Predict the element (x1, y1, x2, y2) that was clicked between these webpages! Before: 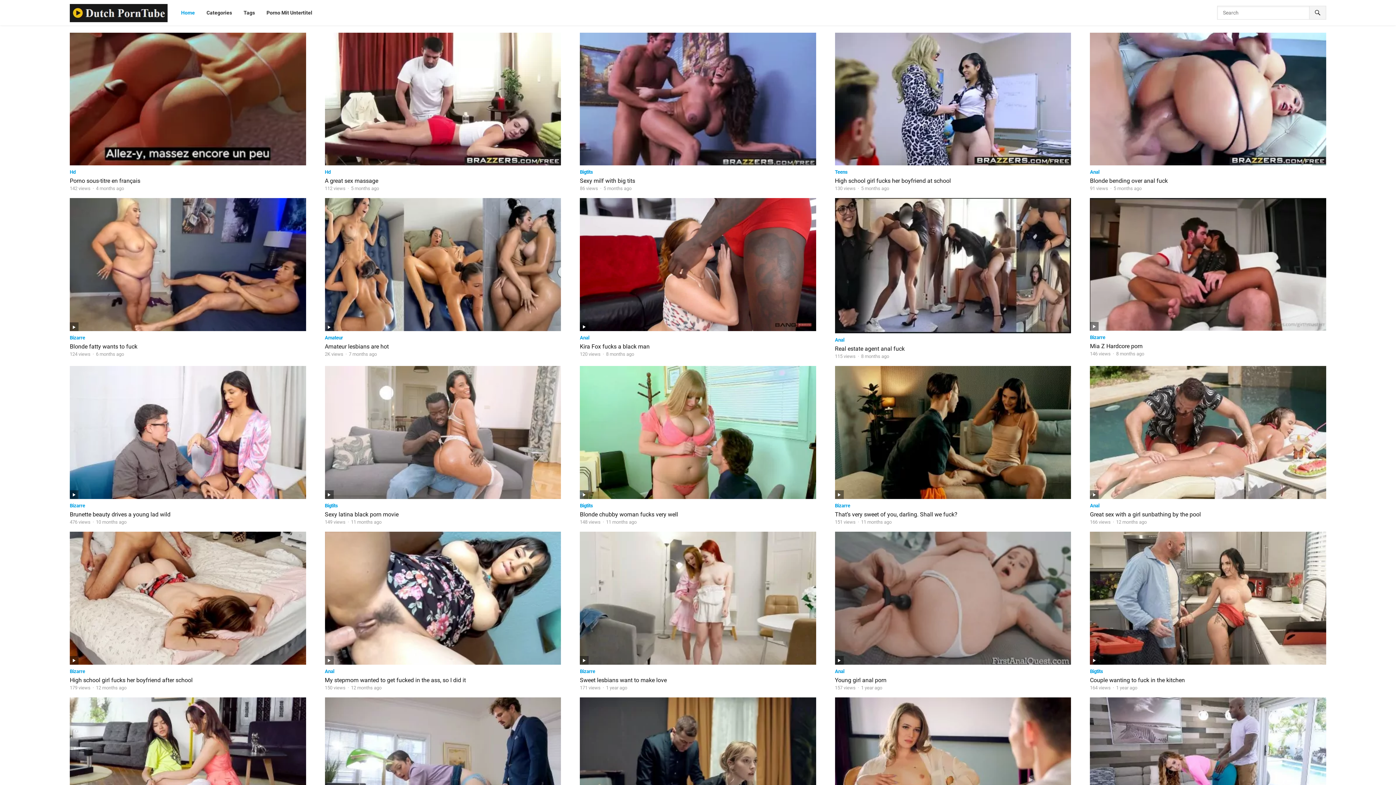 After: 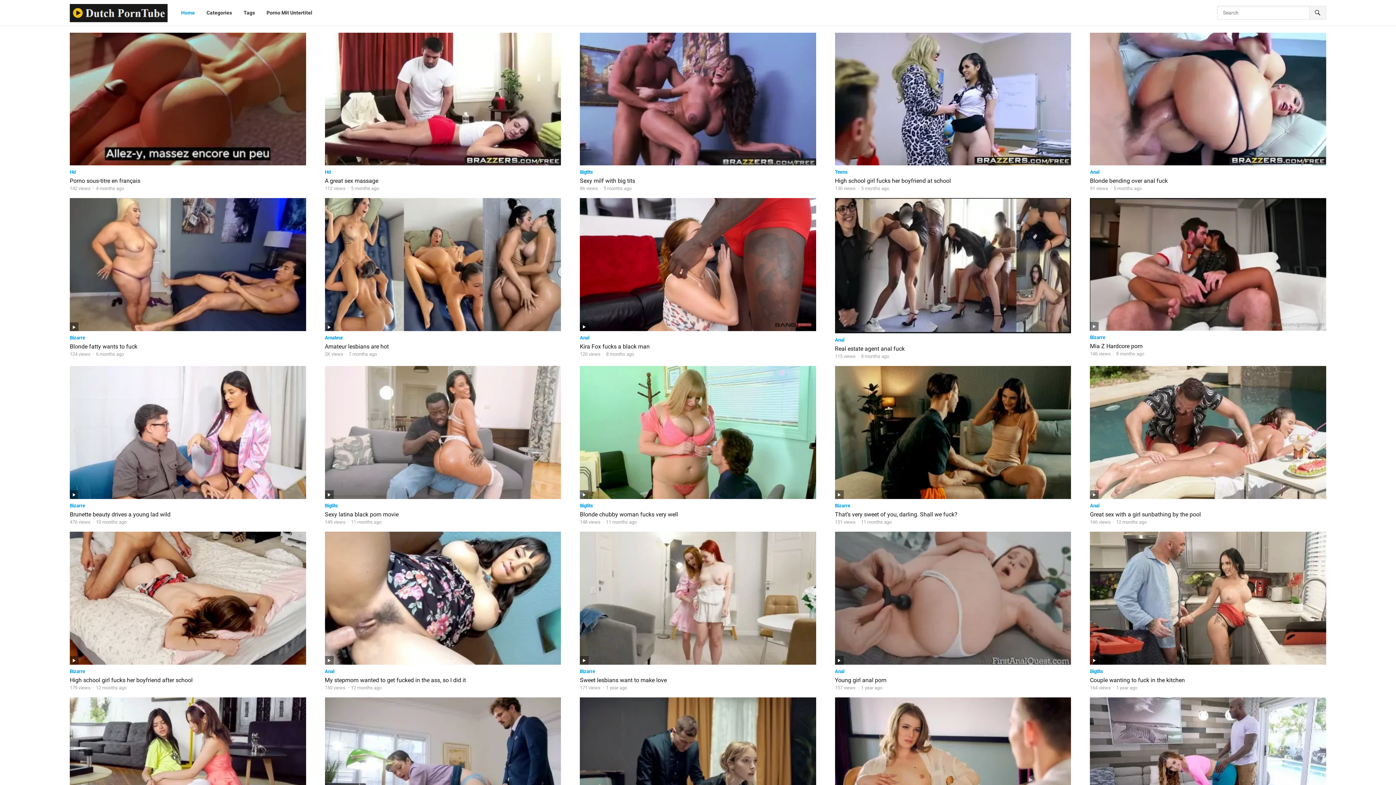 Action: label: Home bbox: (175, 0, 200, 25)